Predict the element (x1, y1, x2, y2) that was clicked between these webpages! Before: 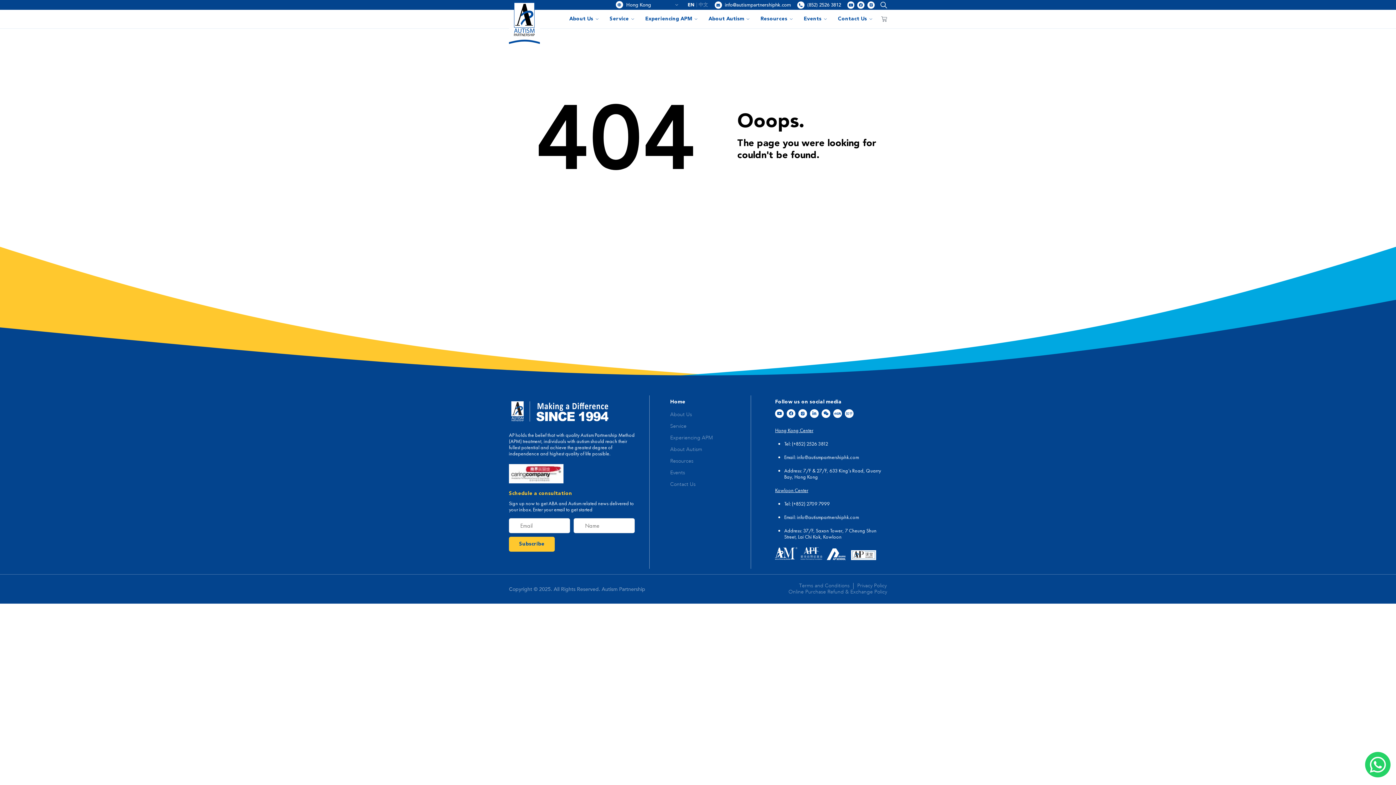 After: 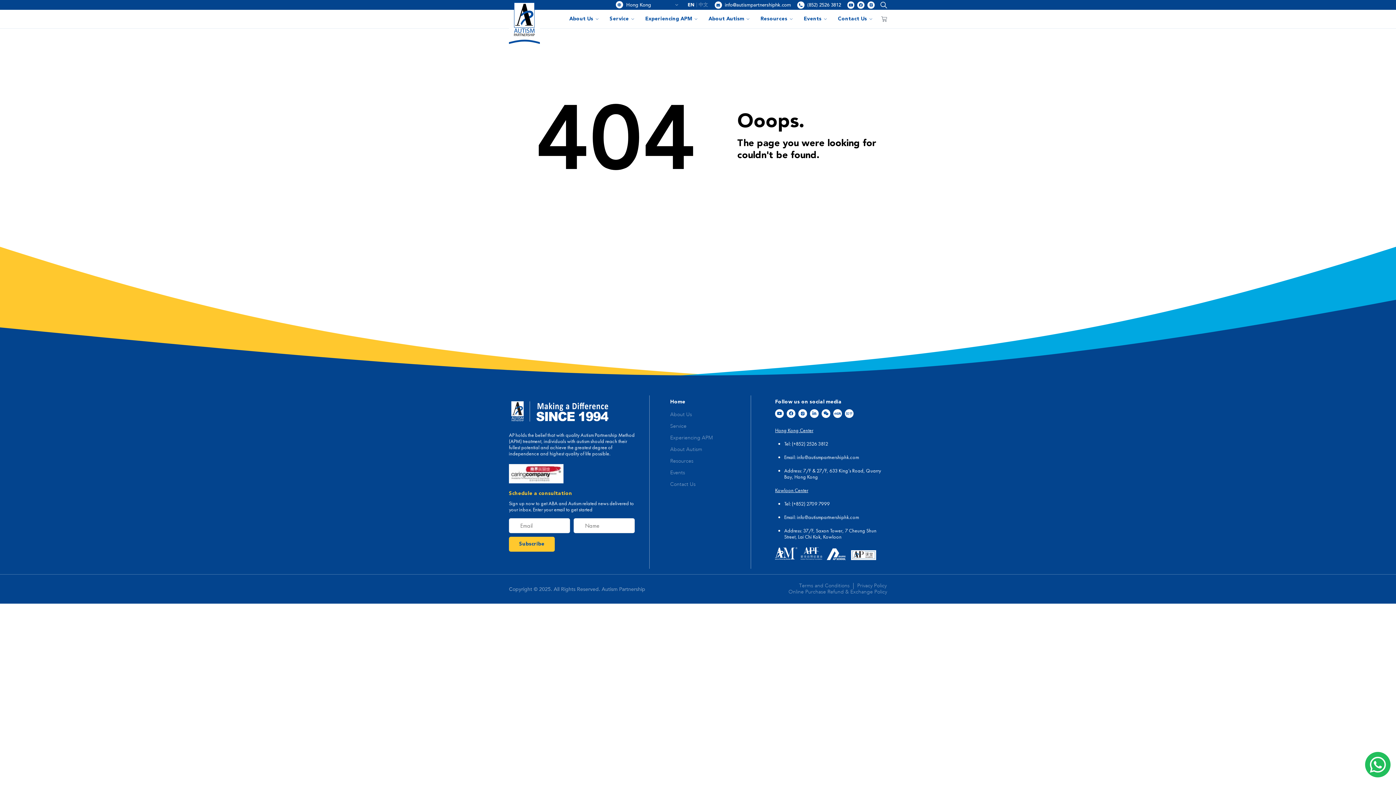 Action: bbox: (1365, 752, 1390, 777)